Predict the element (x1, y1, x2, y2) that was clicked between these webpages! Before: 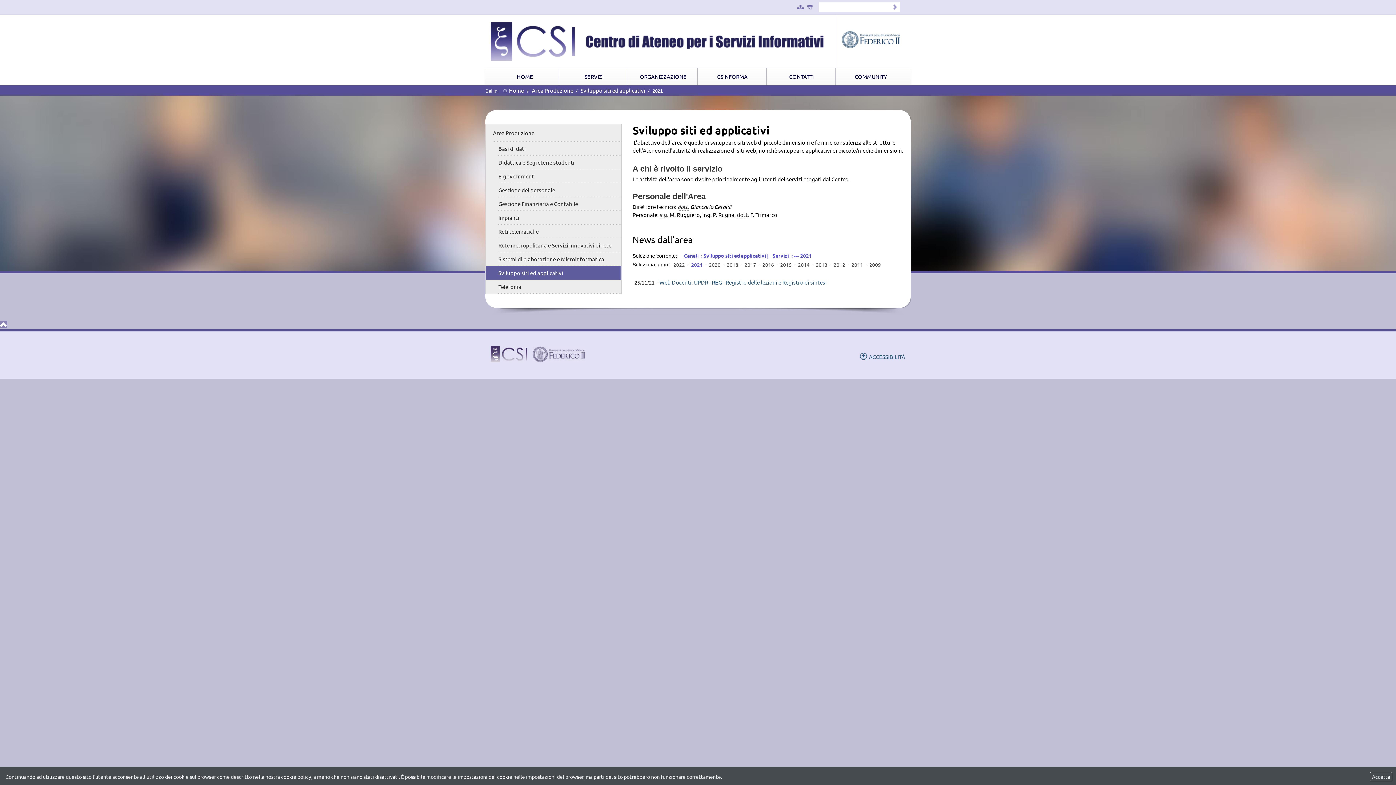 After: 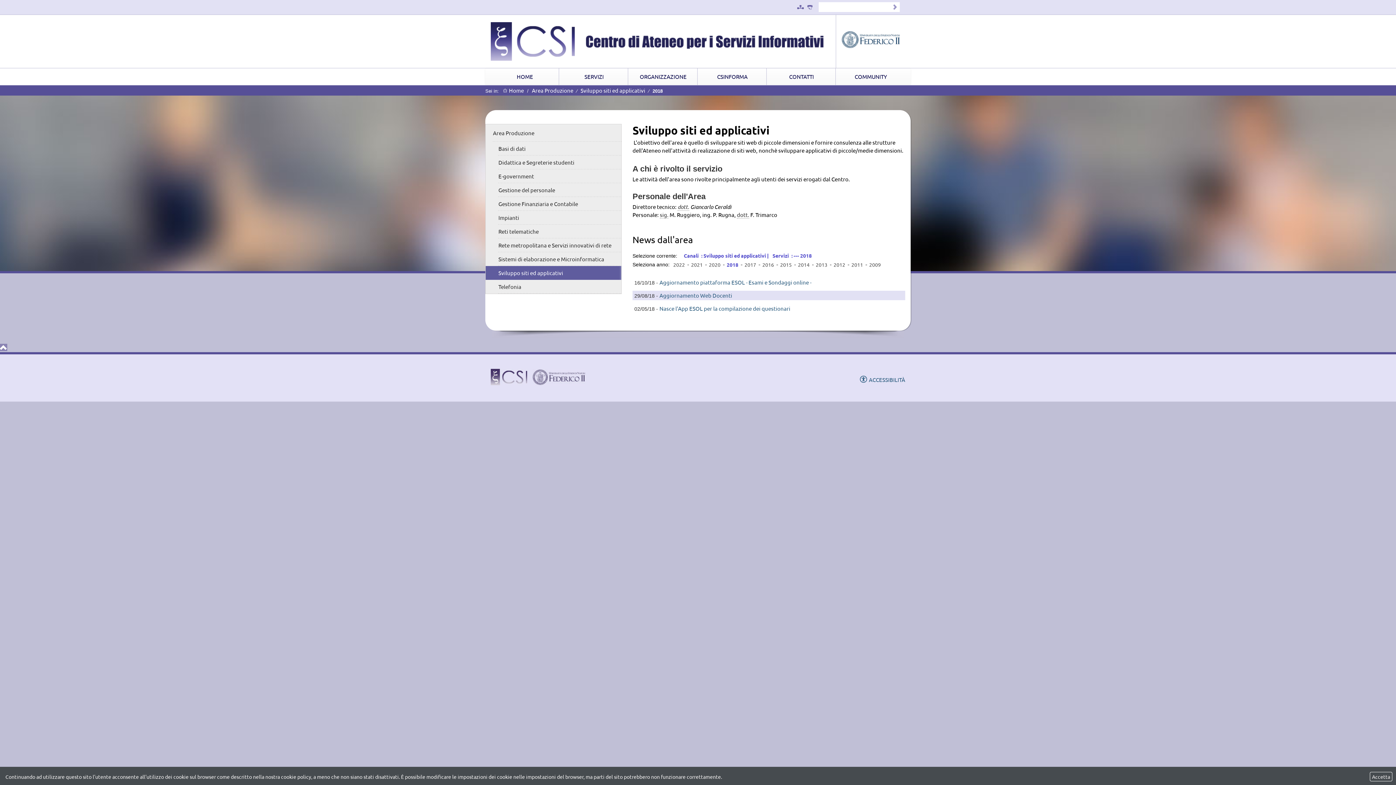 Action: label: 2018 bbox: (726, 261, 738, 268)